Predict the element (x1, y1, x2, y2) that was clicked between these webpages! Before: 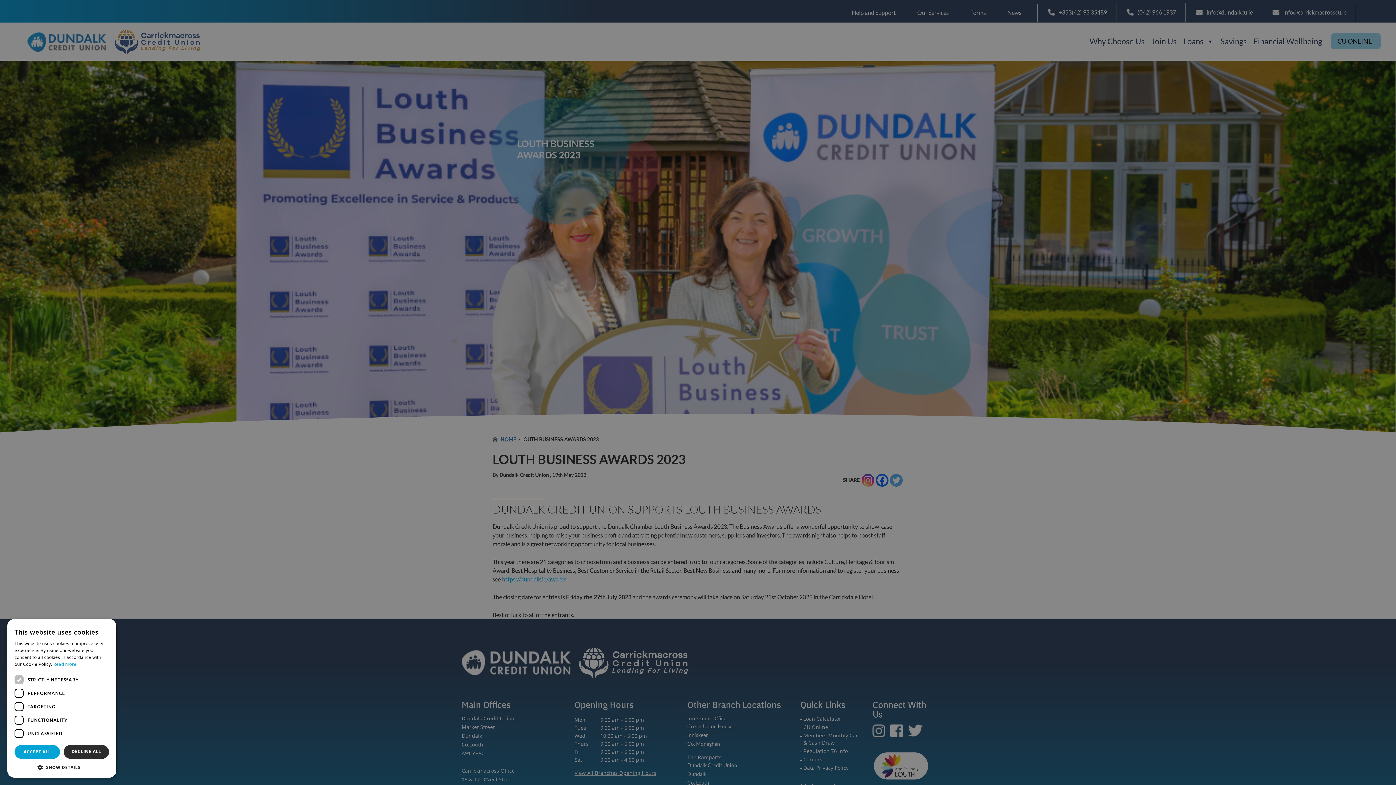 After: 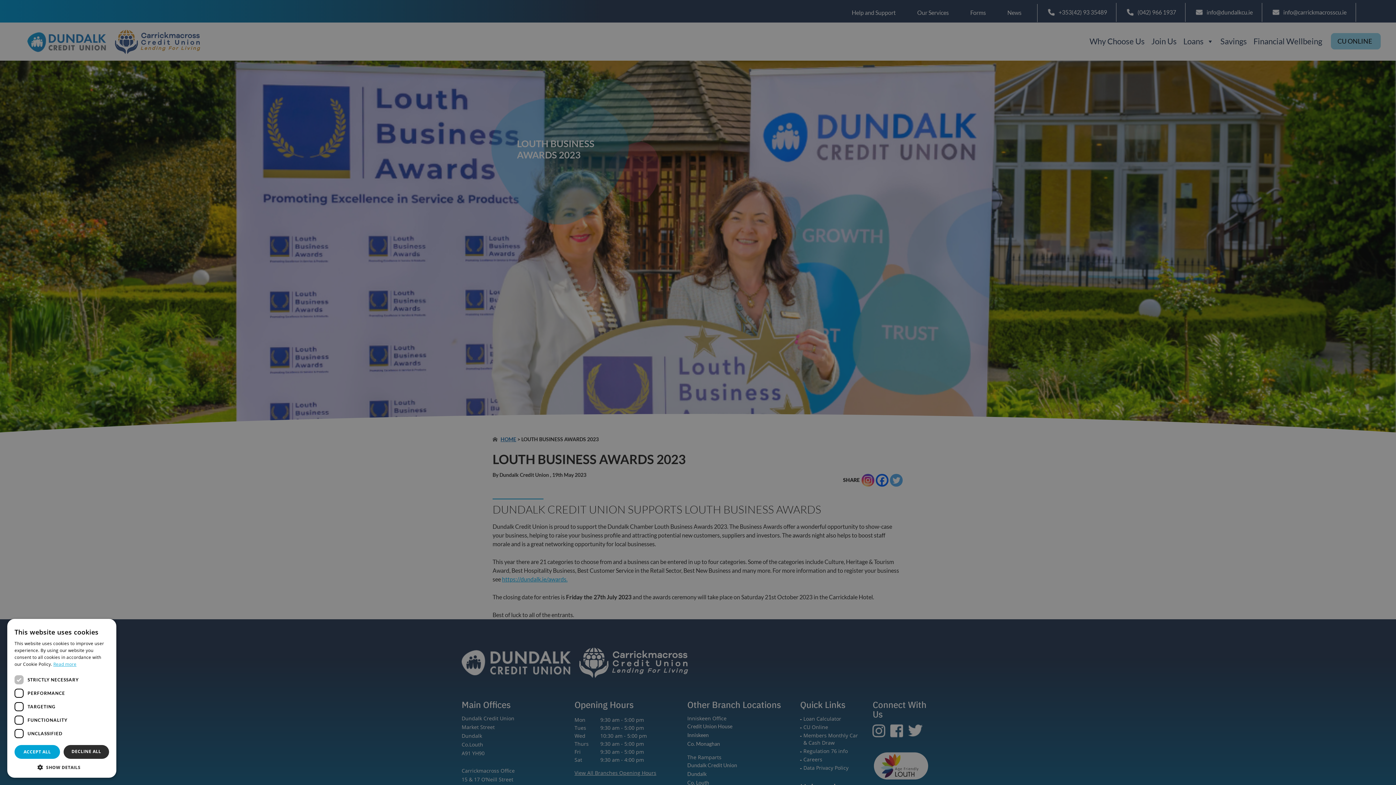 Action: label: Read more, opens a new window bbox: (53, 661, 76, 667)